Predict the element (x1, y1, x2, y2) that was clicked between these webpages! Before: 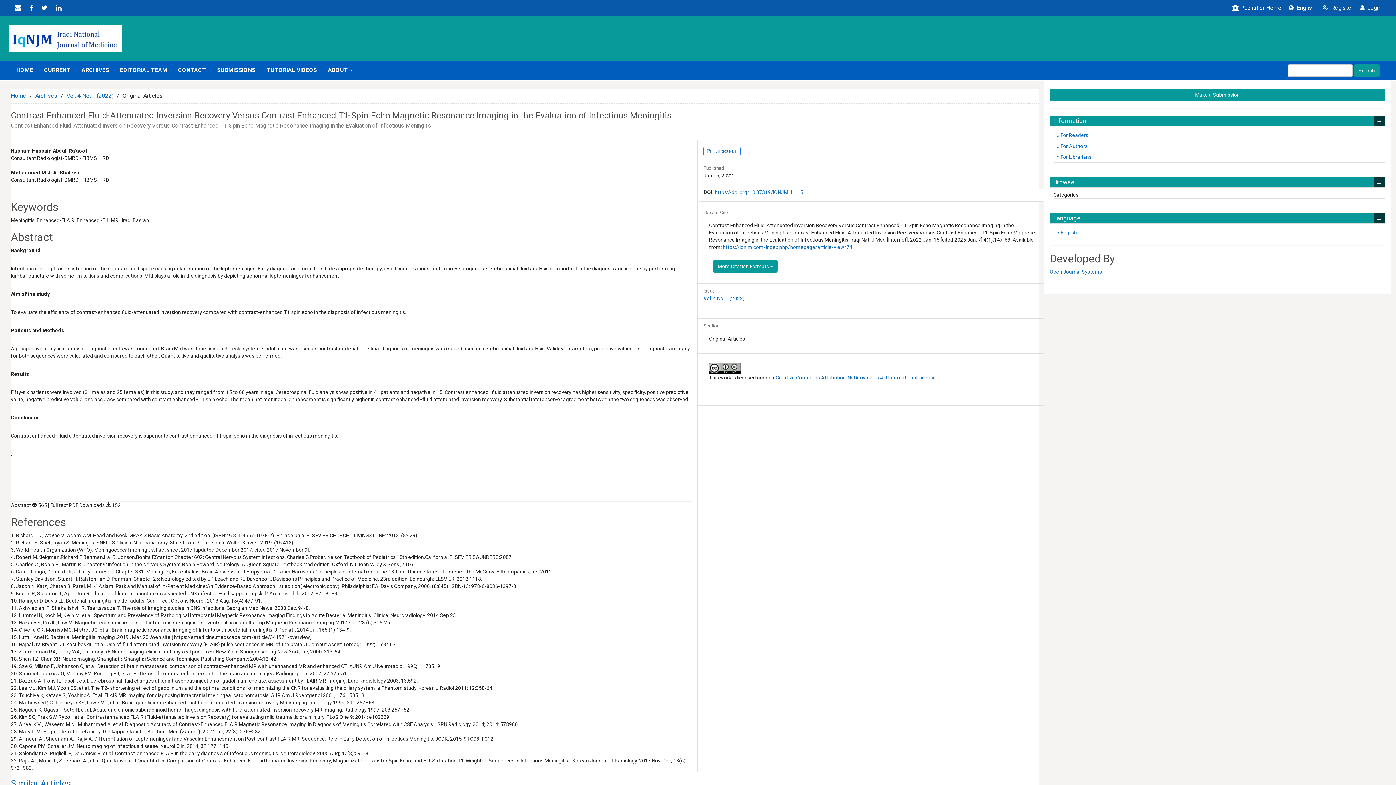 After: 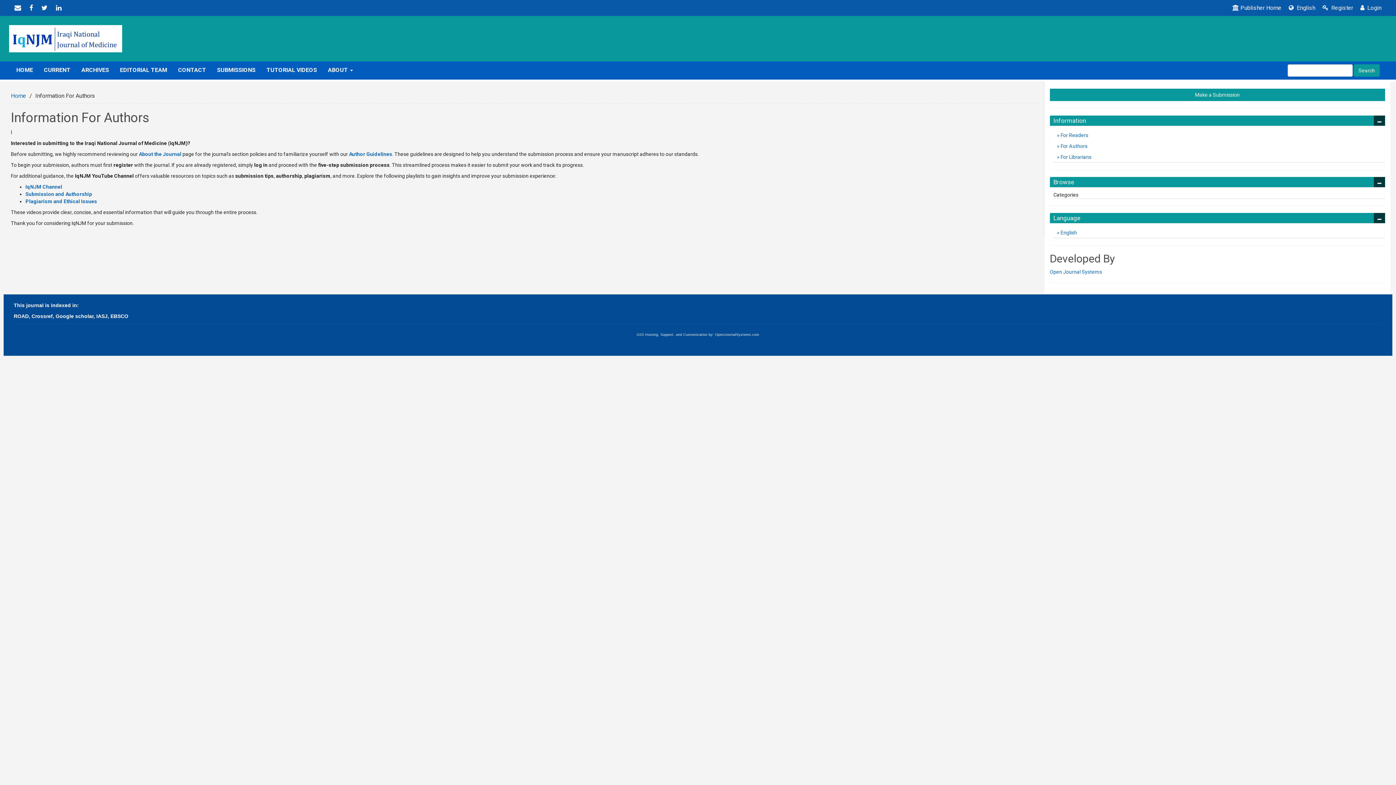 Action: bbox: (1053, 140, 1385, 151) label:  For Authors